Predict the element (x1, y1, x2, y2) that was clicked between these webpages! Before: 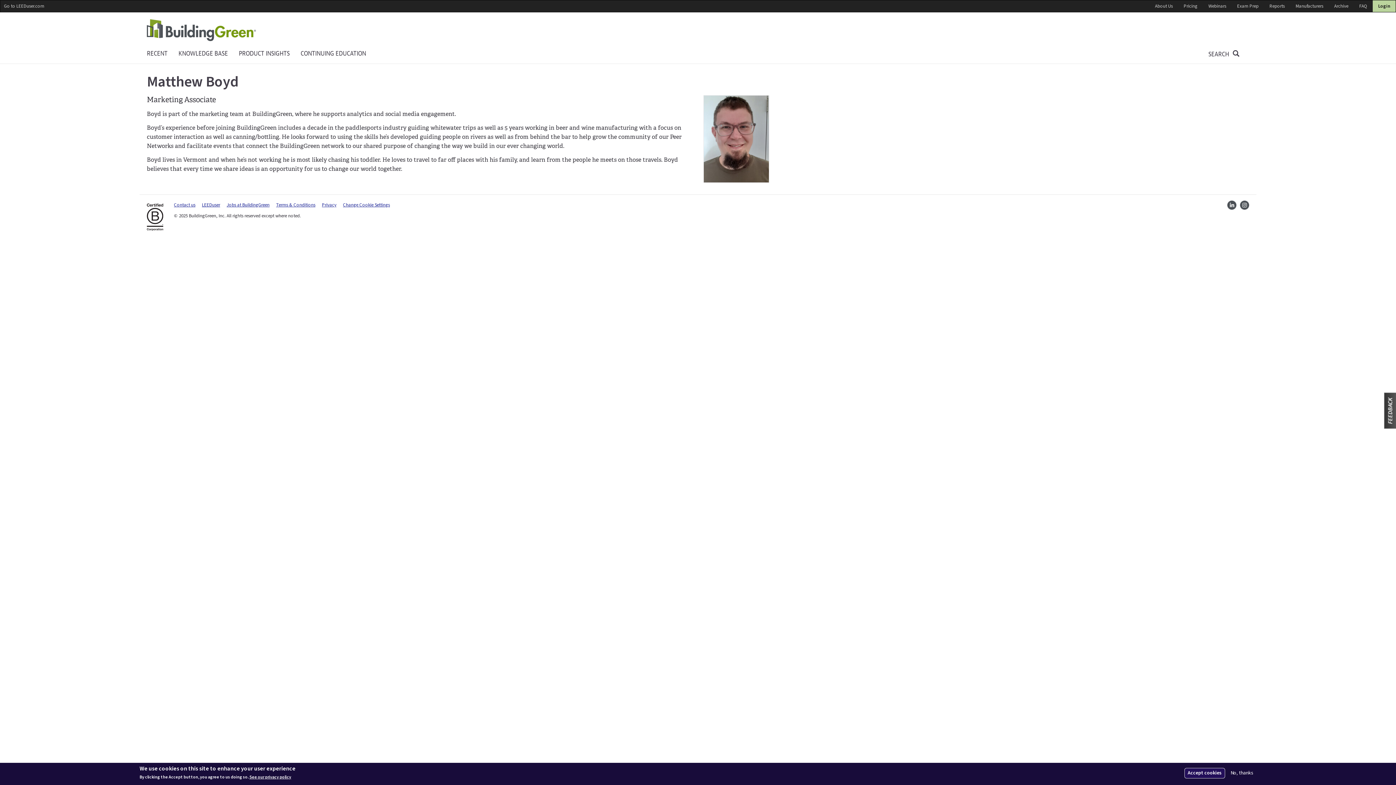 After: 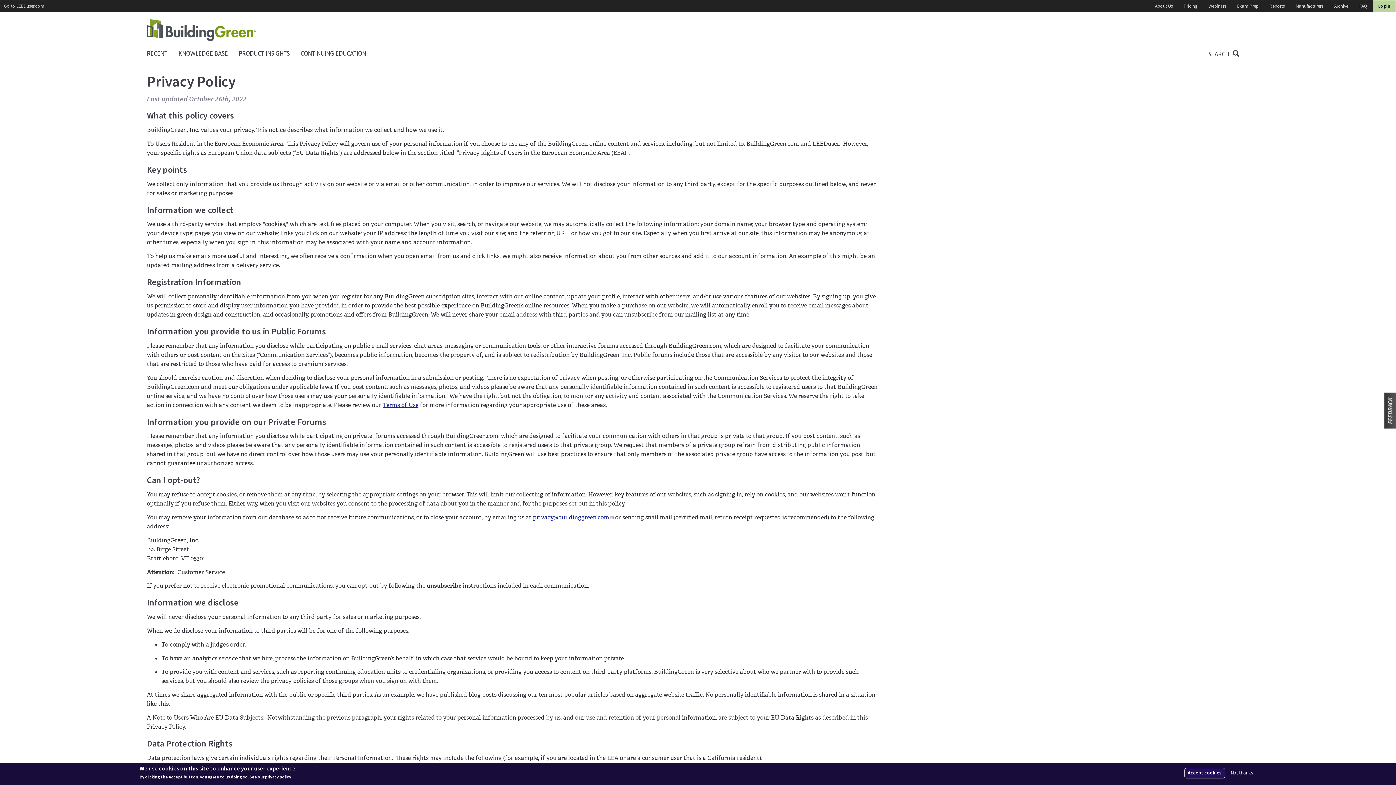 Action: bbox: (322, 201, 336, 208) label: Privacy